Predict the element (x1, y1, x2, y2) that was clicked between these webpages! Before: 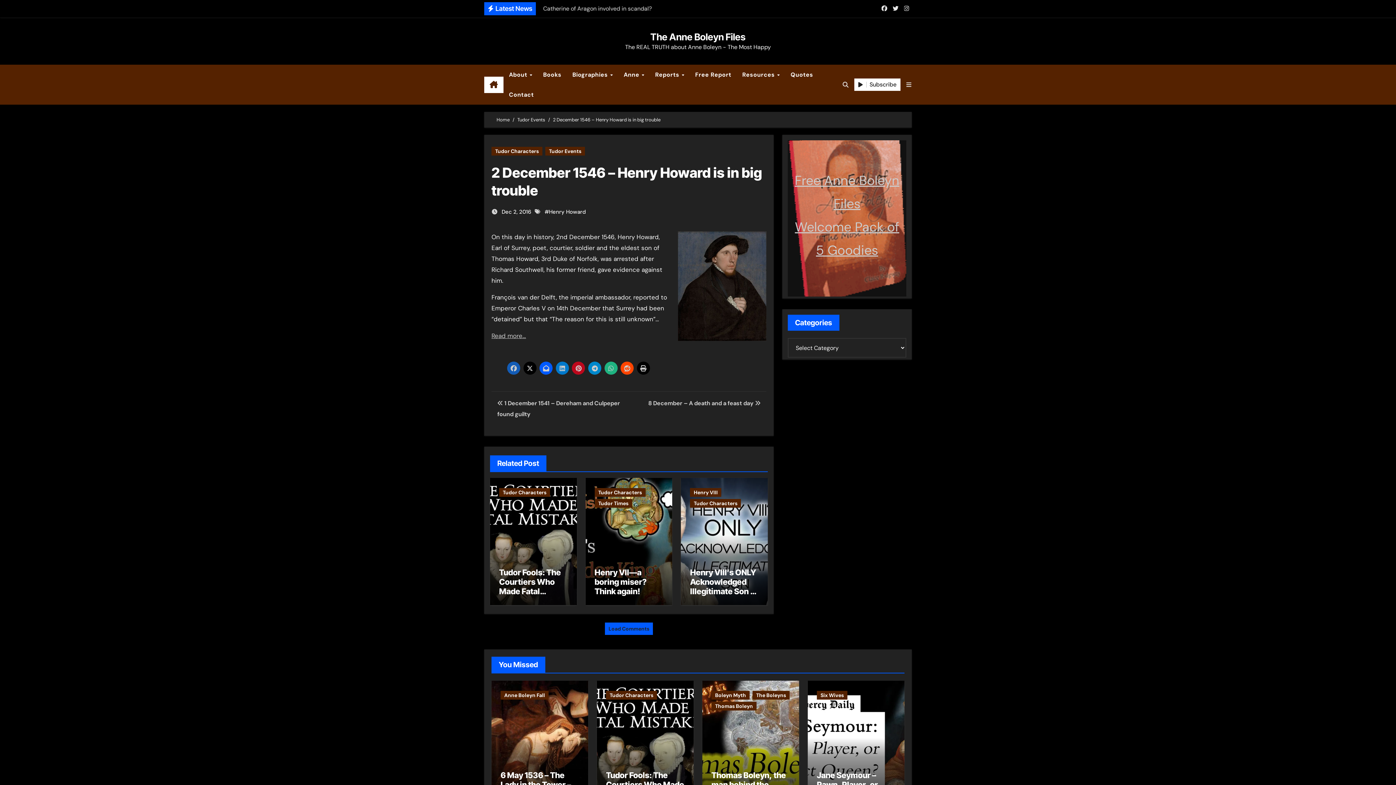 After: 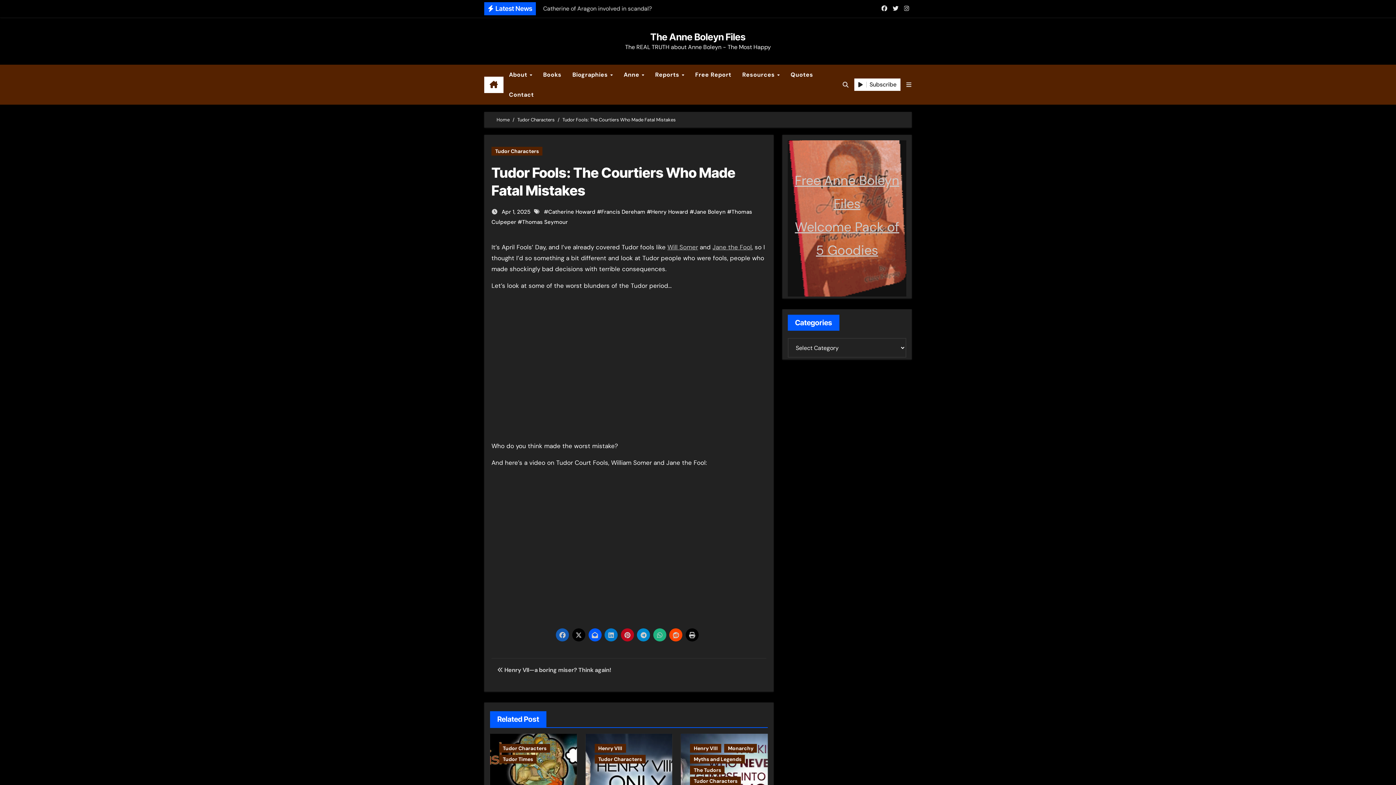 Action: bbox: (499, 568, 561, 605) label: Tudor Fools: The Courtiers Who Made Fatal Mistakes